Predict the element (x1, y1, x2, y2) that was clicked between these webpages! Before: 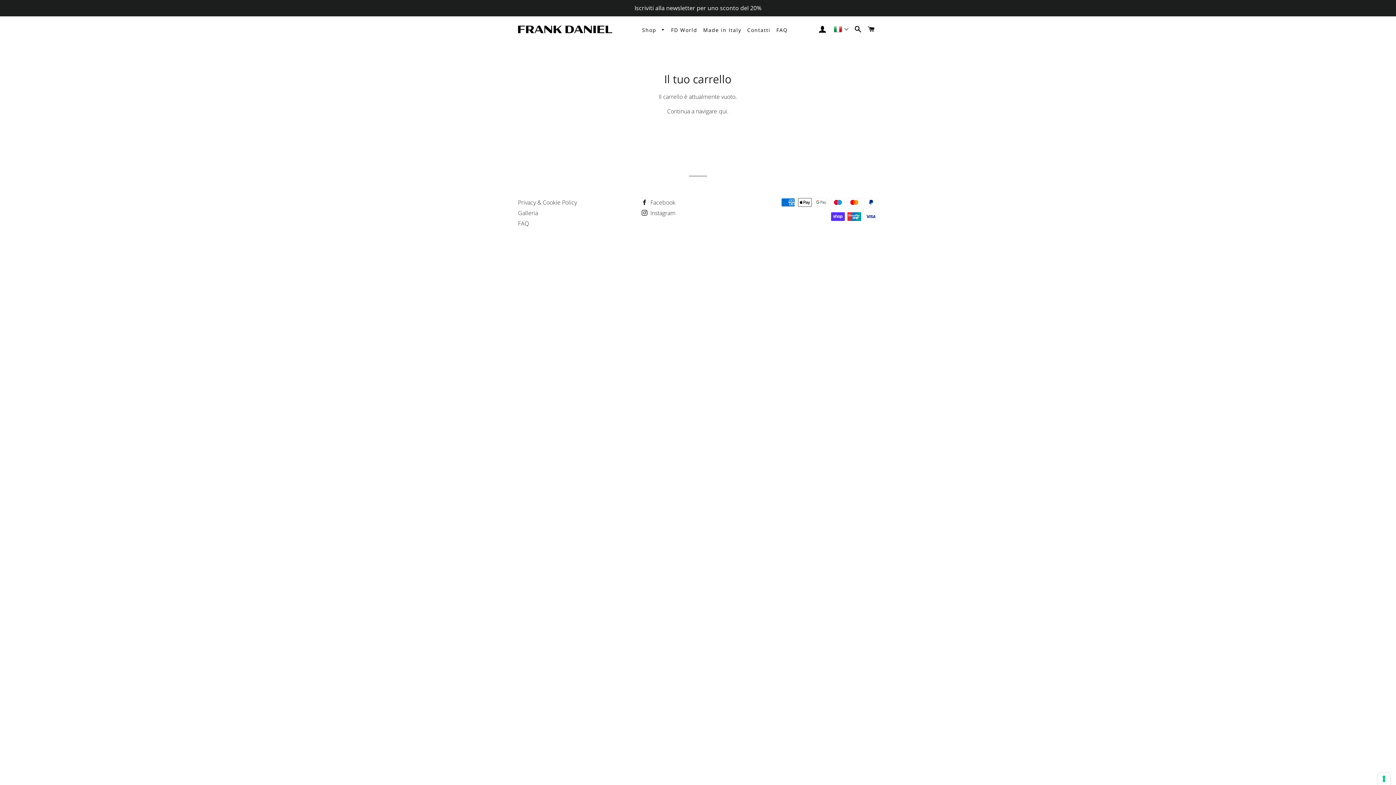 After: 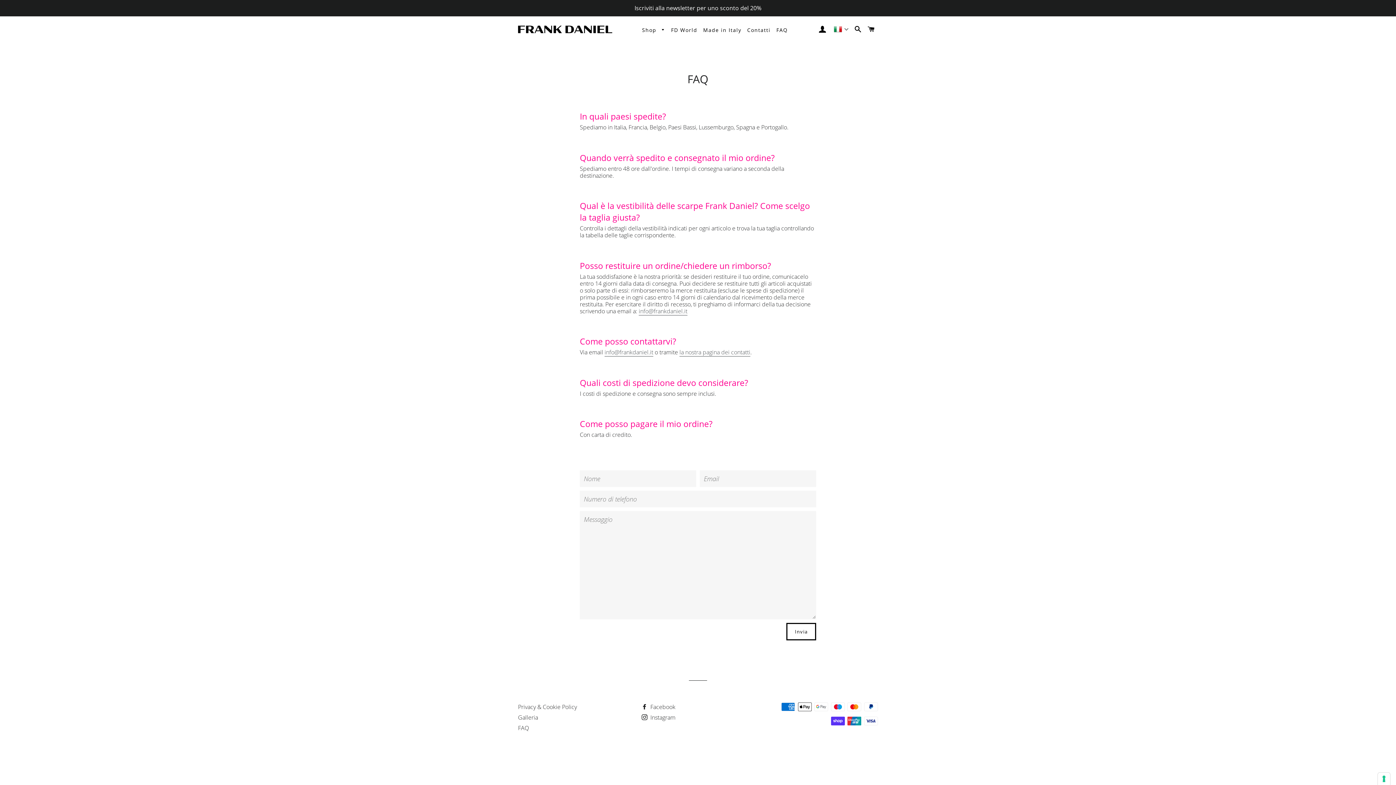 Action: label: FAQ bbox: (774, 24, 790, 36)